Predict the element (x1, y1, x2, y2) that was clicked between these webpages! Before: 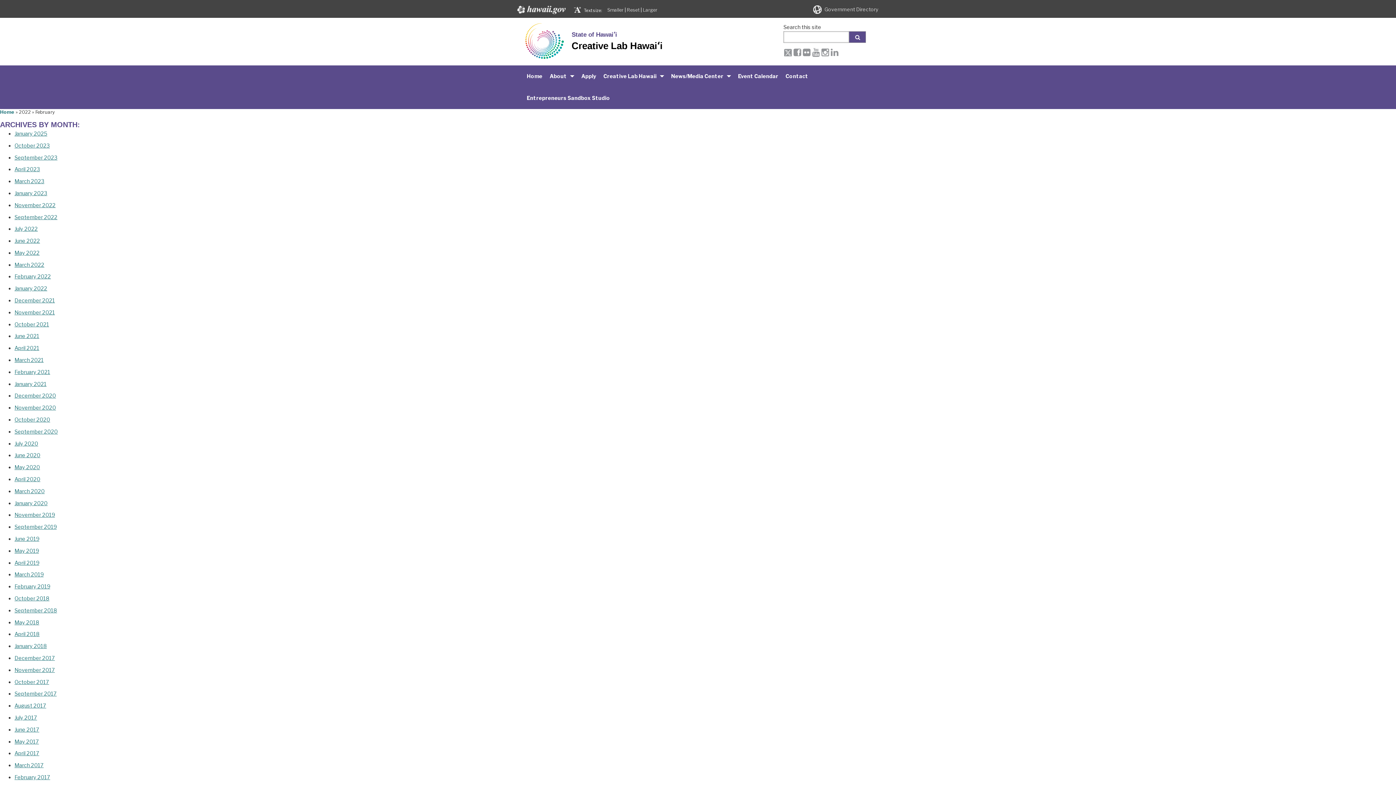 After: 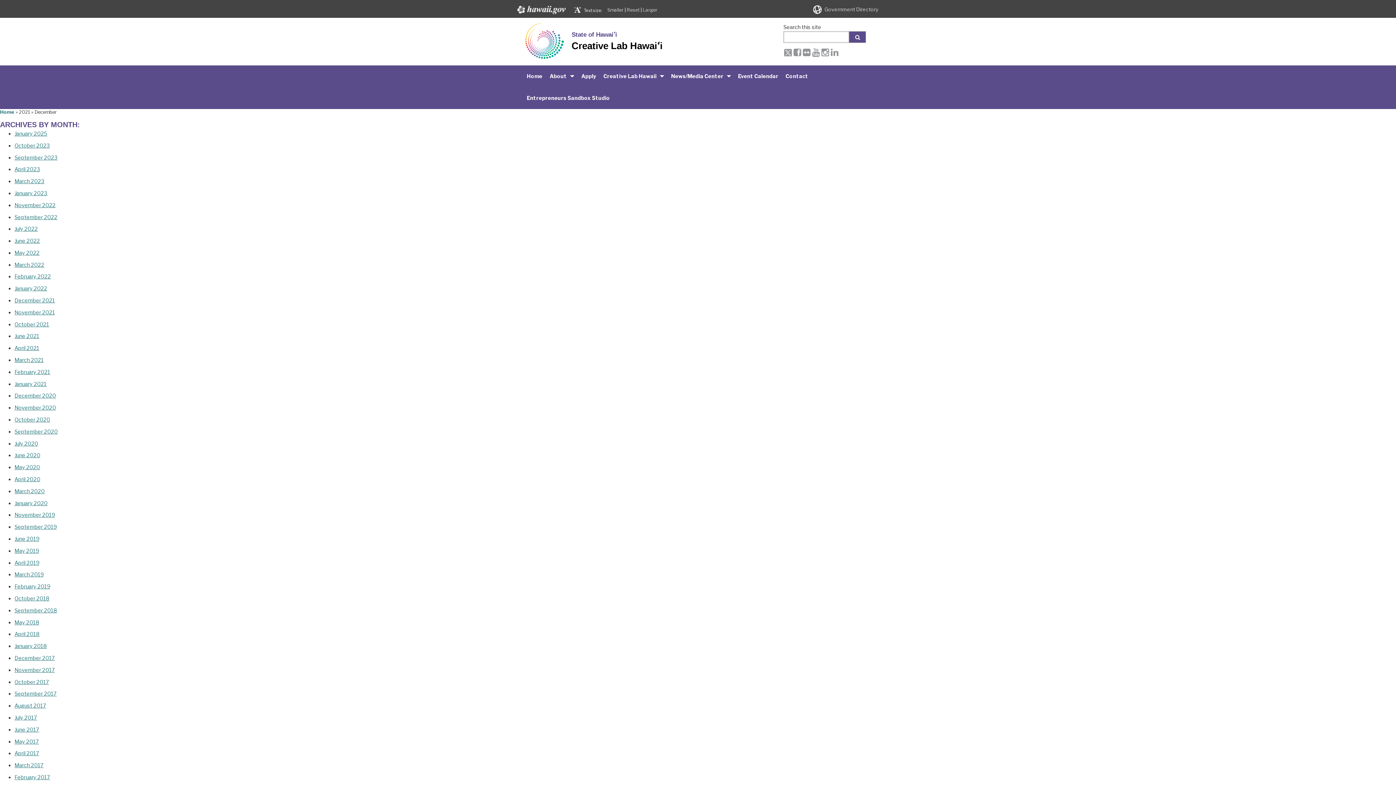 Action: label: December 2021 bbox: (14, 297, 54, 304)